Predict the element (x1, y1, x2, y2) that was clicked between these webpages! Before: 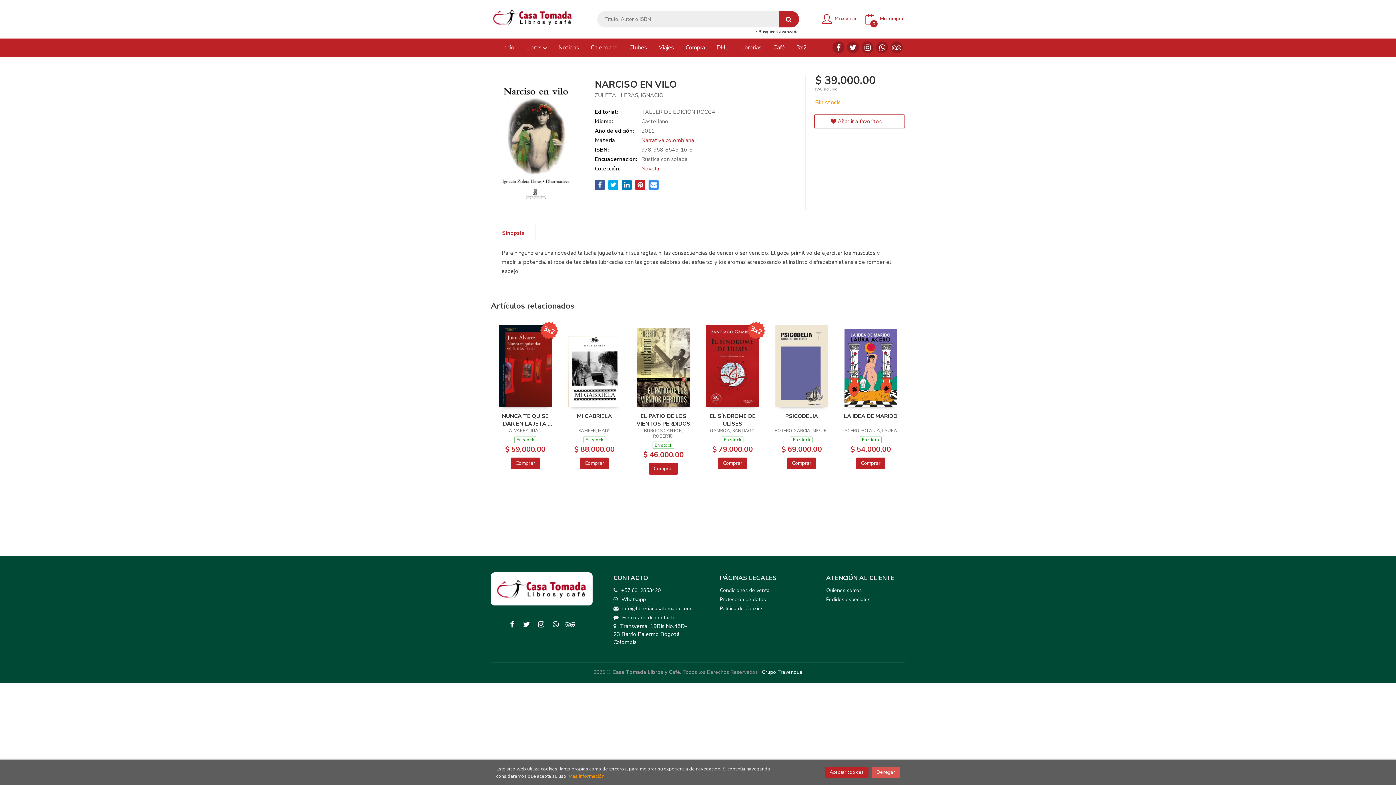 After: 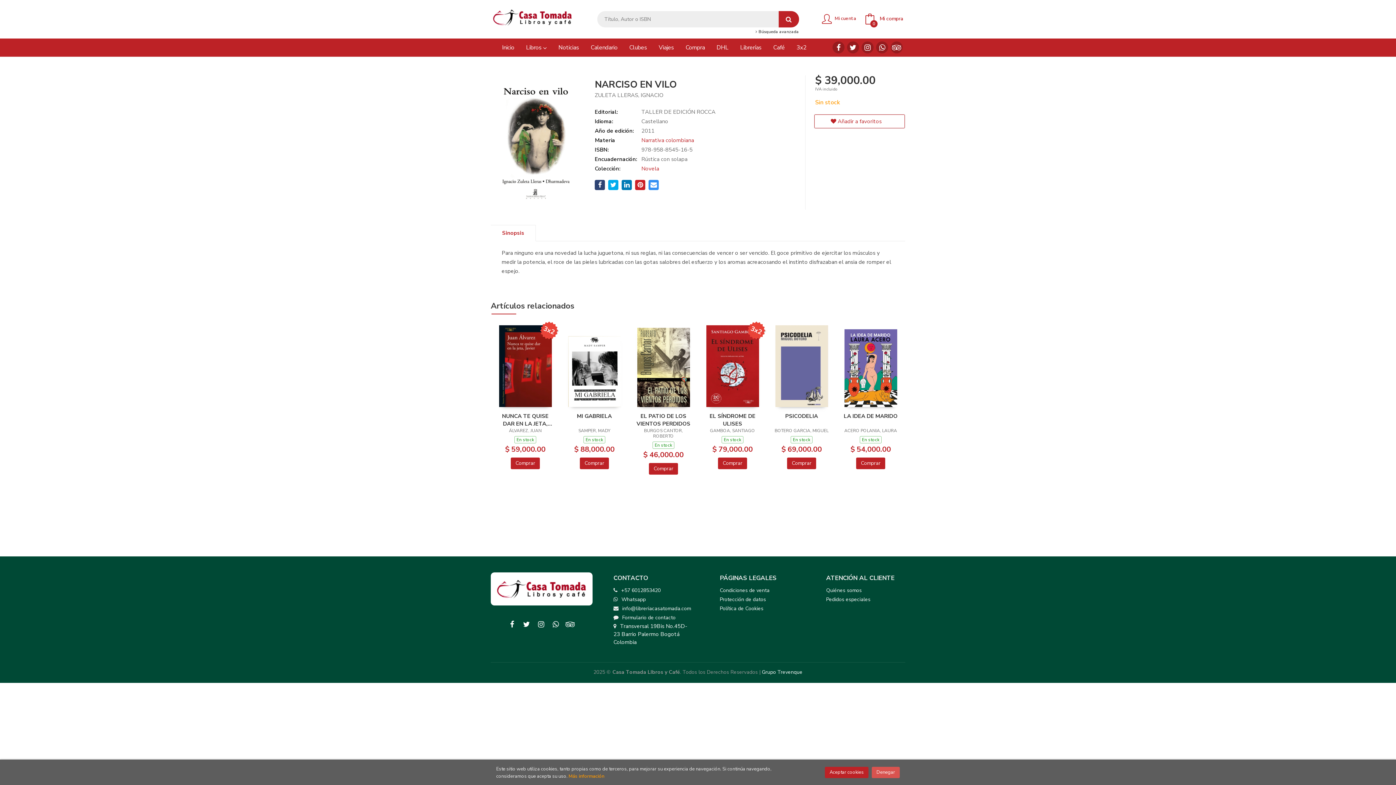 Action: bbox: (595, 179, 605, 190)